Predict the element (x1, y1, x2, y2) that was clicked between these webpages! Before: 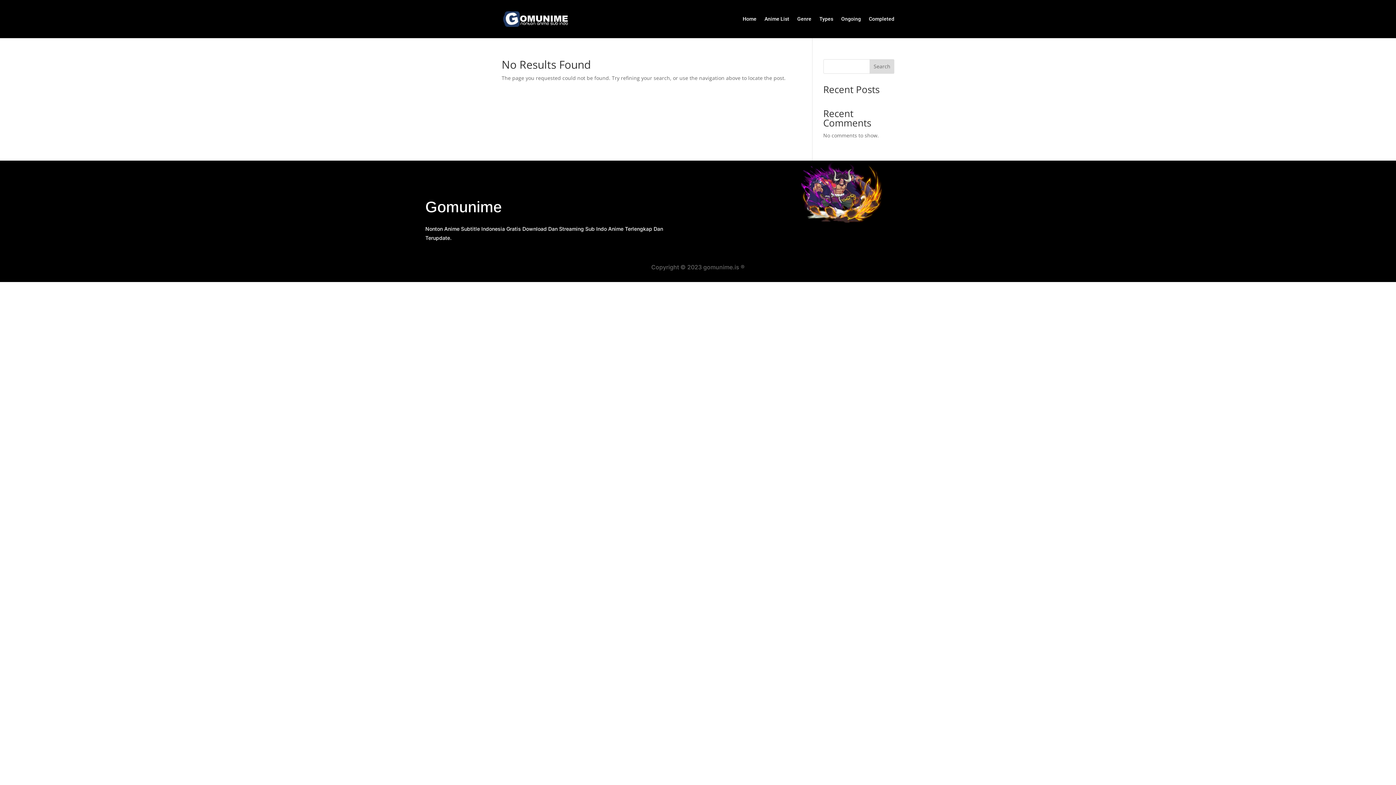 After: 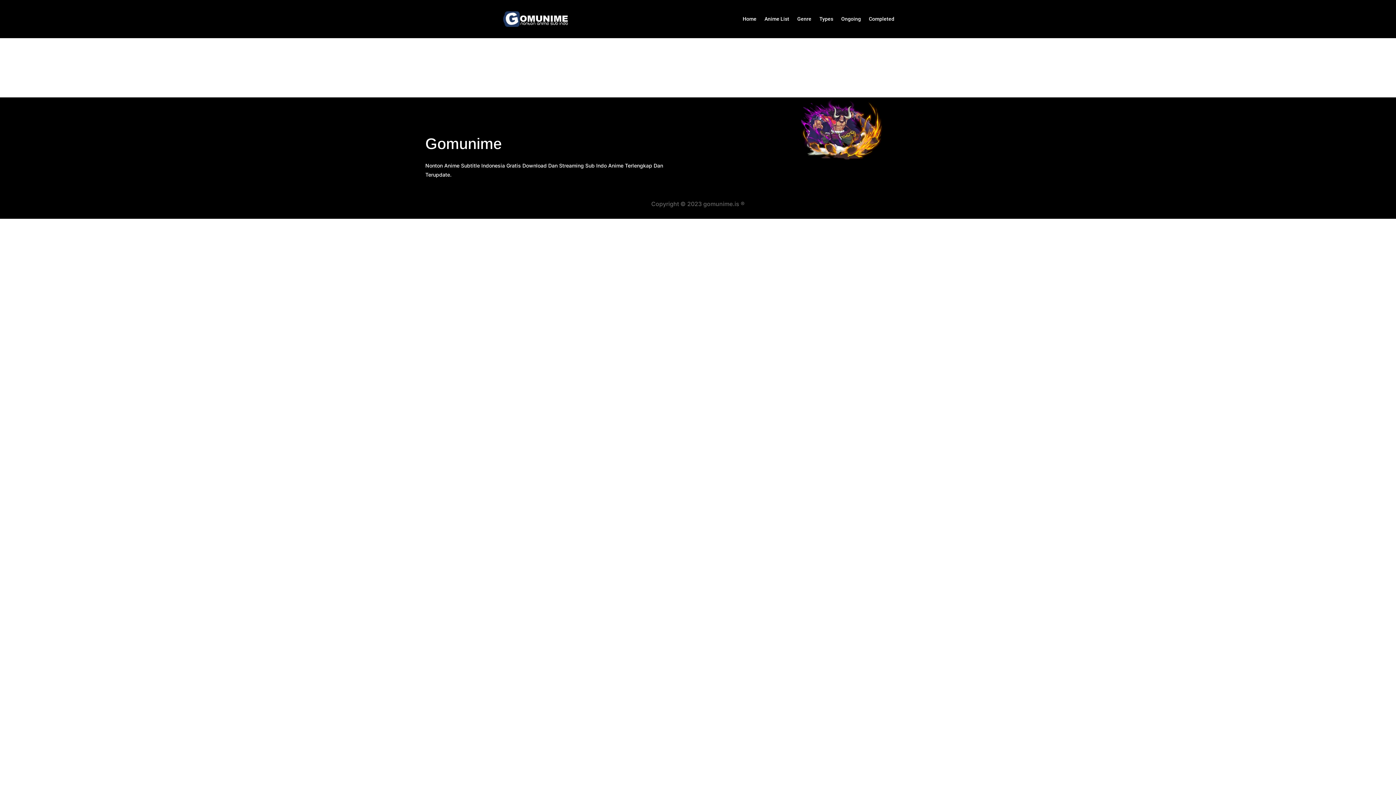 Action: bbox: (764, 0, 789, 38) label: Anime List